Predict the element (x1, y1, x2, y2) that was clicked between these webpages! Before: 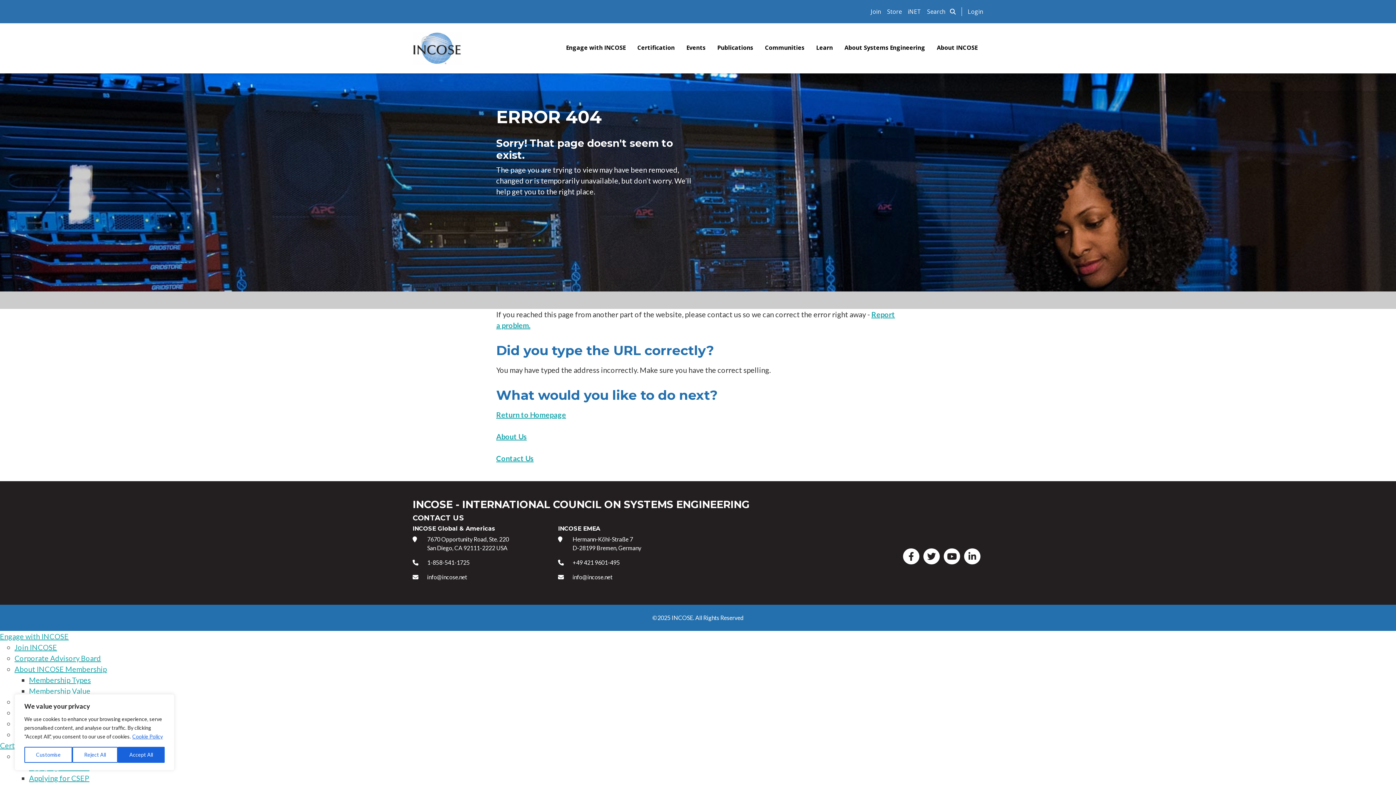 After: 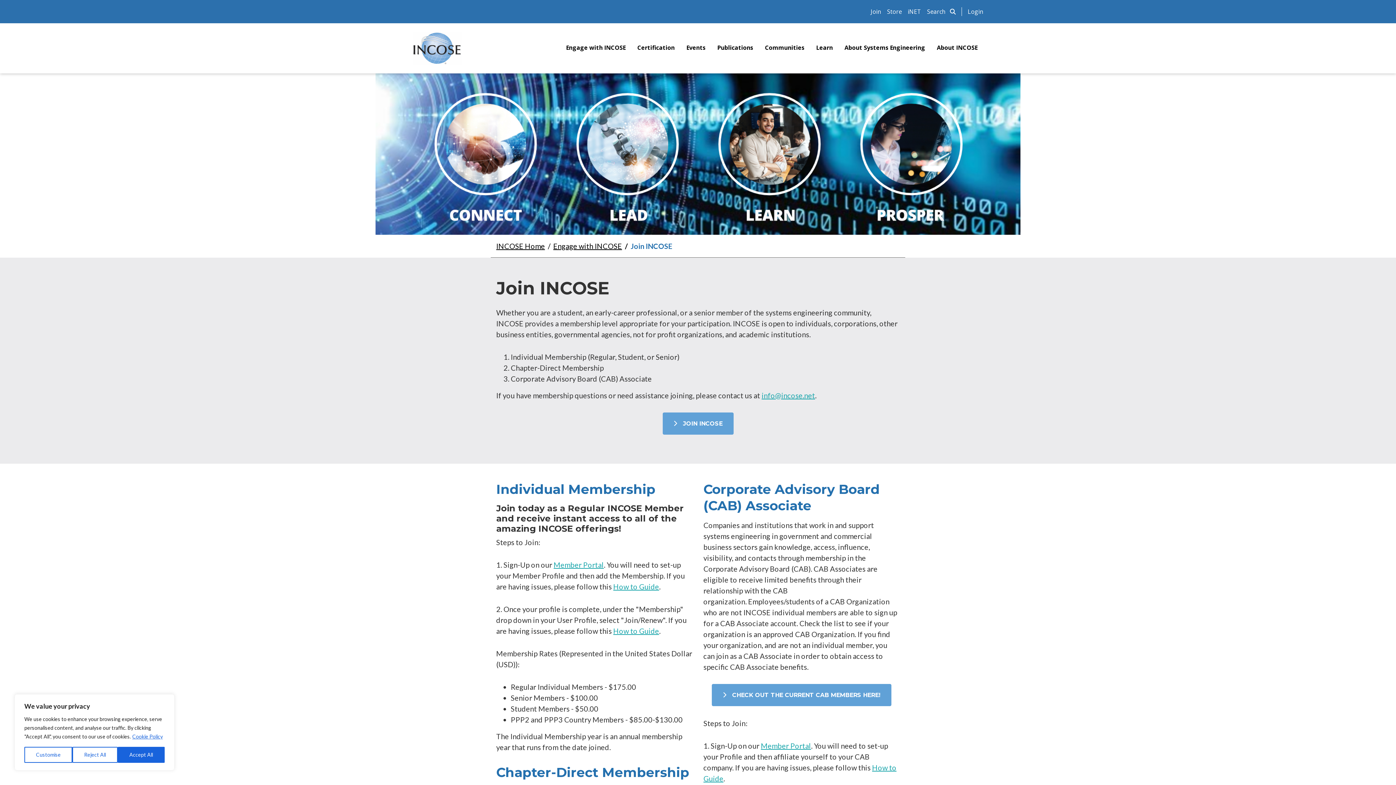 Action: label: Join bbox: (870, 7, 881, 15)